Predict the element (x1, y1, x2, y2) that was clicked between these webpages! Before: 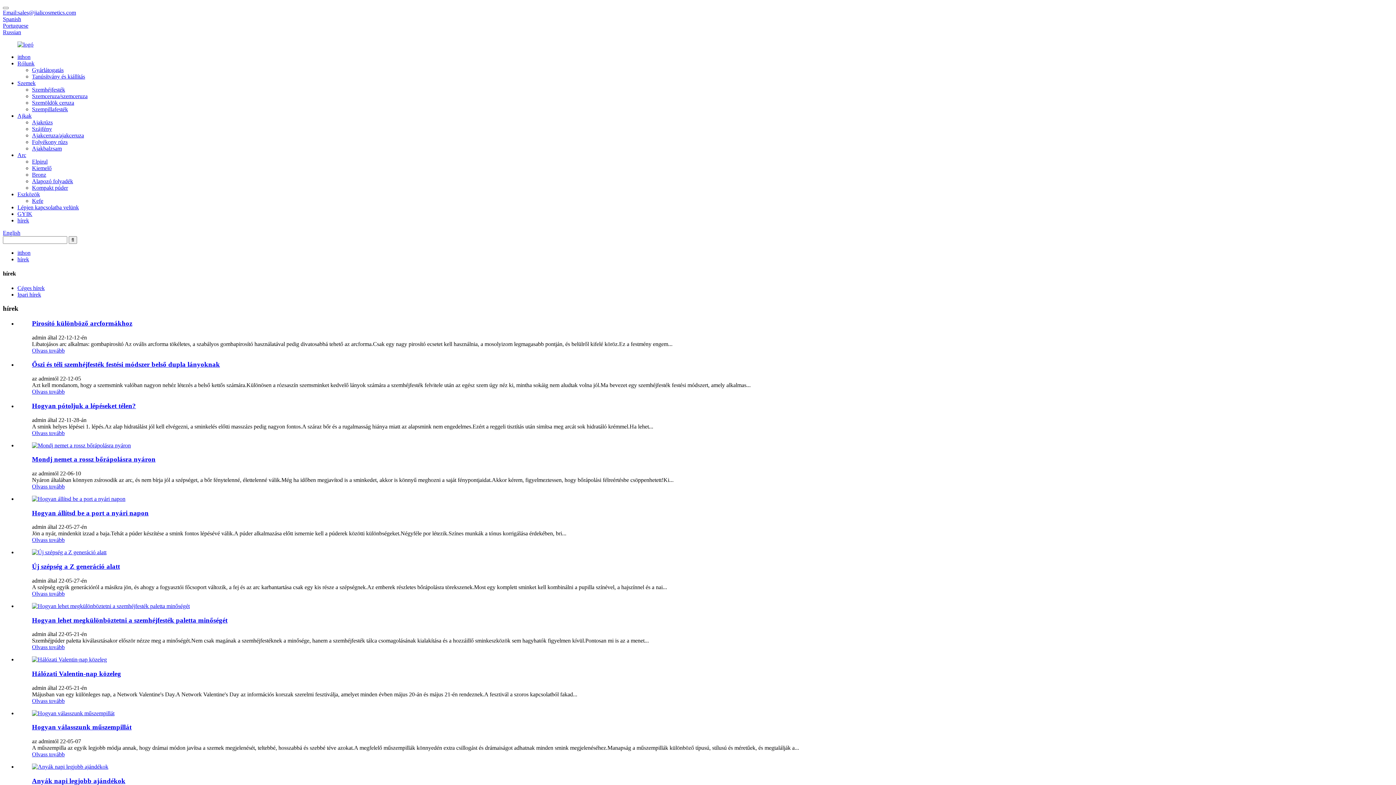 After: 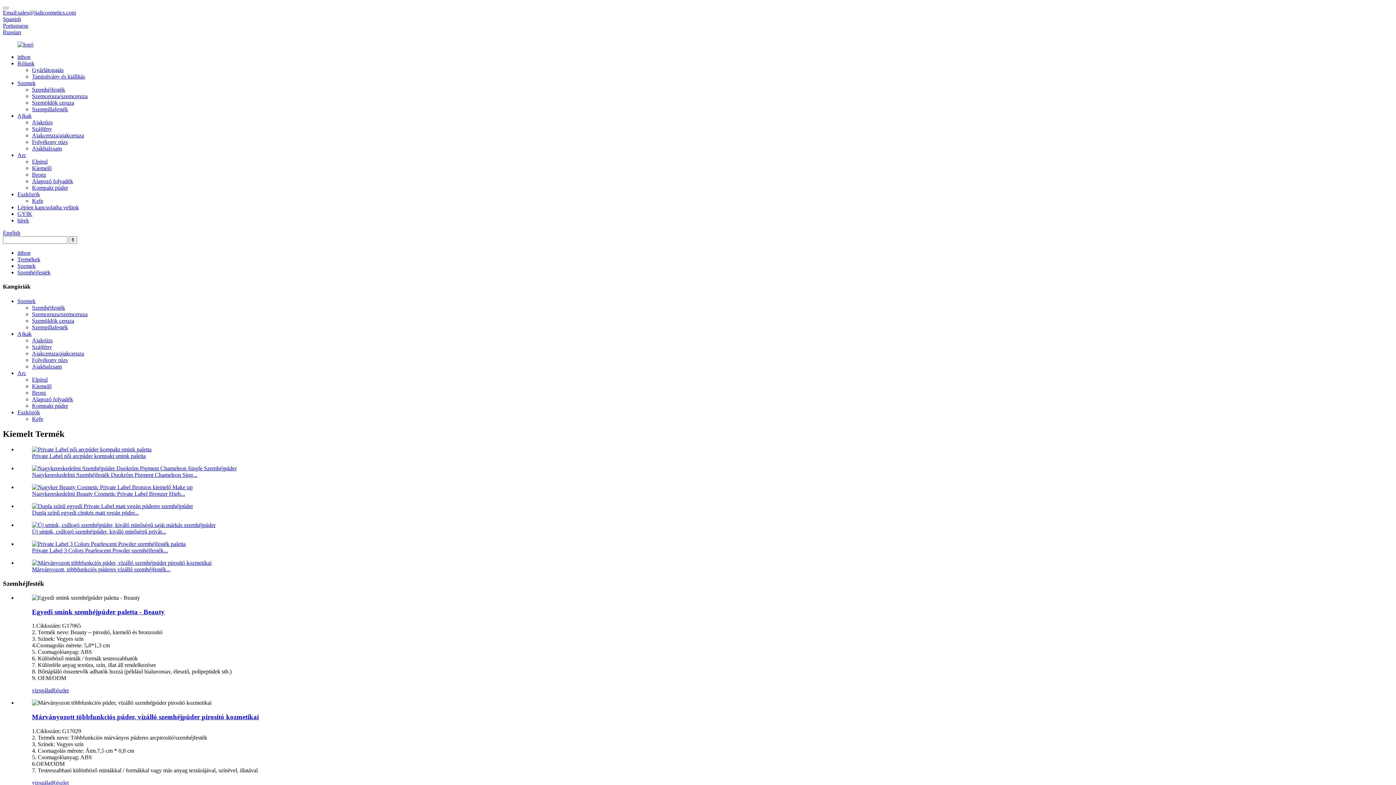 Action: bbox: (32, 86, 65, 92) label: Szemhéjfesték